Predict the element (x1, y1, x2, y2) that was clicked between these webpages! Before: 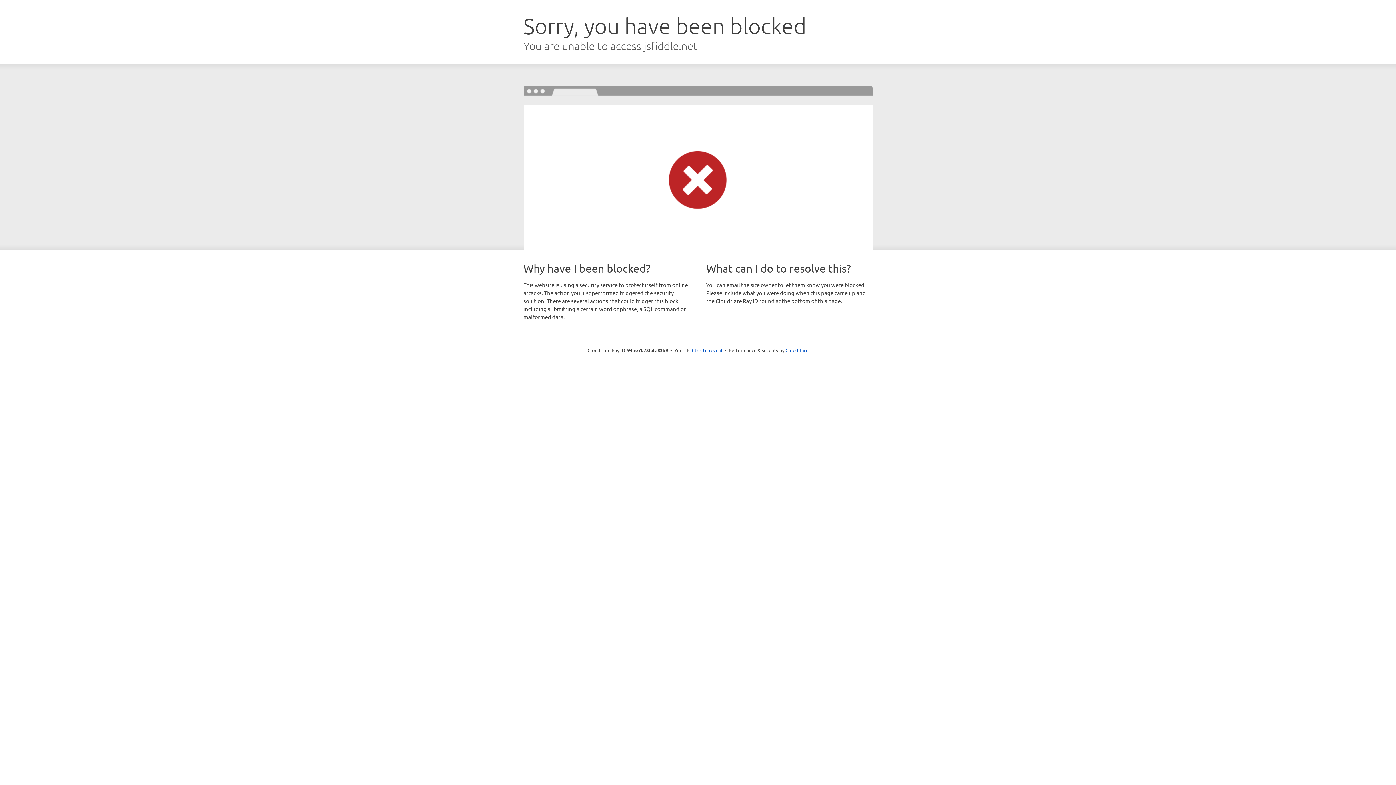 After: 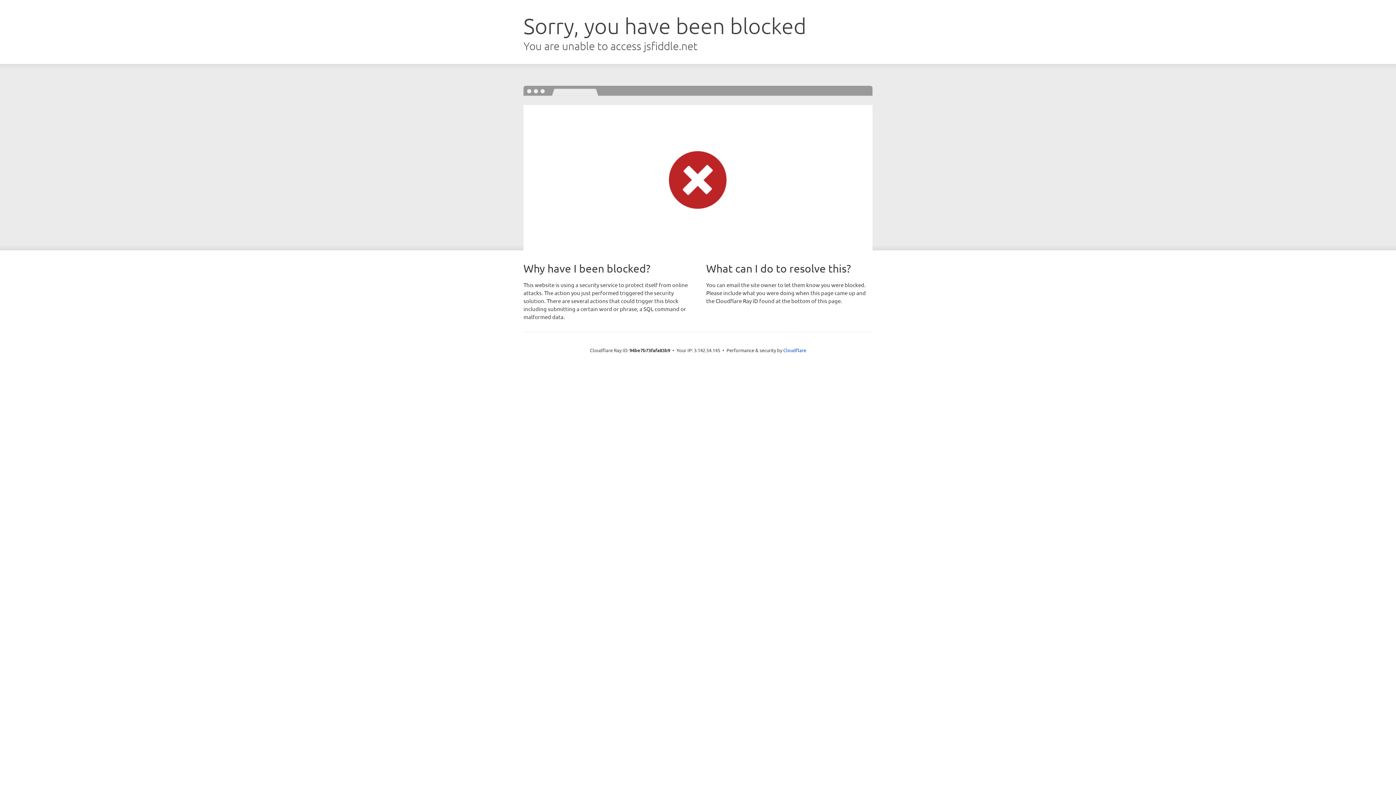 Action: bbox: (692, 346, 722, 353) label: Click to reveal